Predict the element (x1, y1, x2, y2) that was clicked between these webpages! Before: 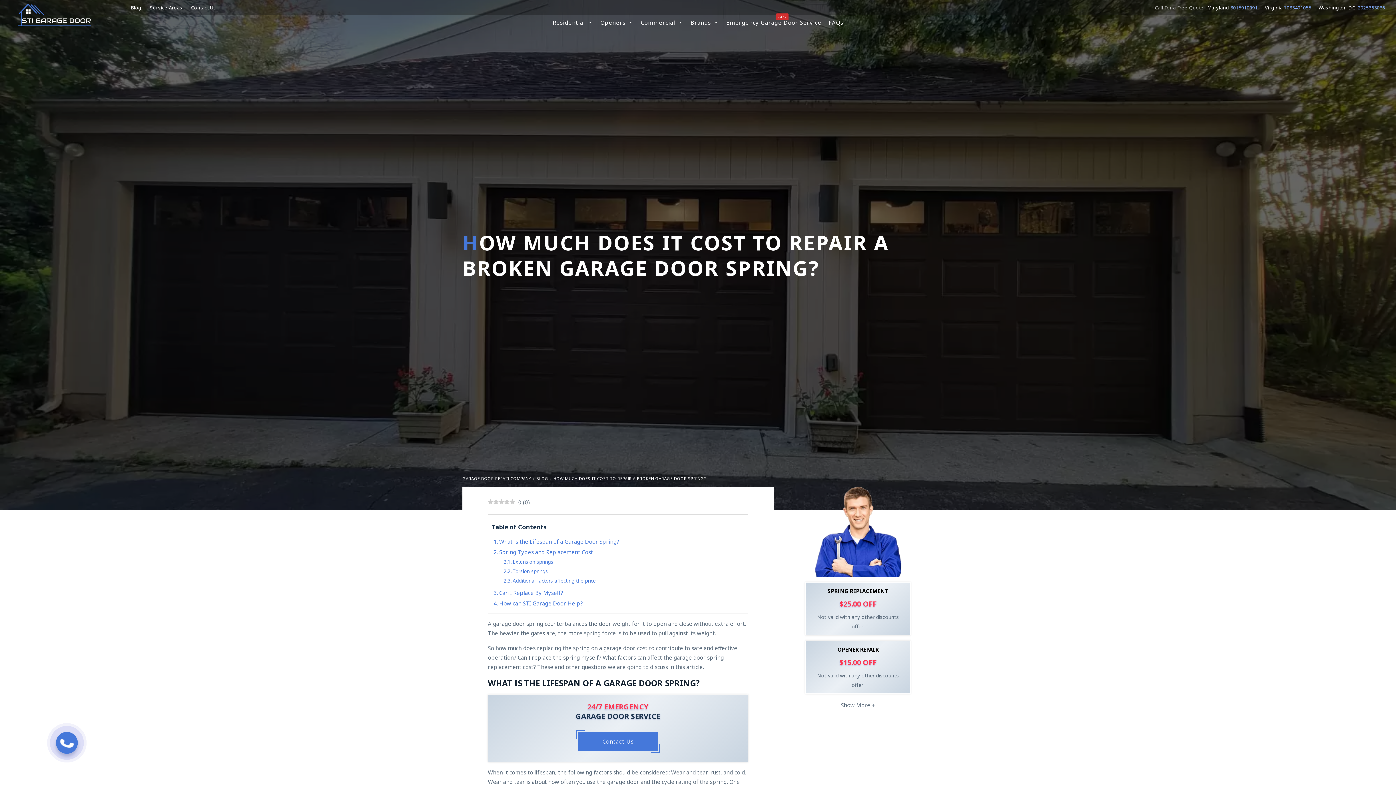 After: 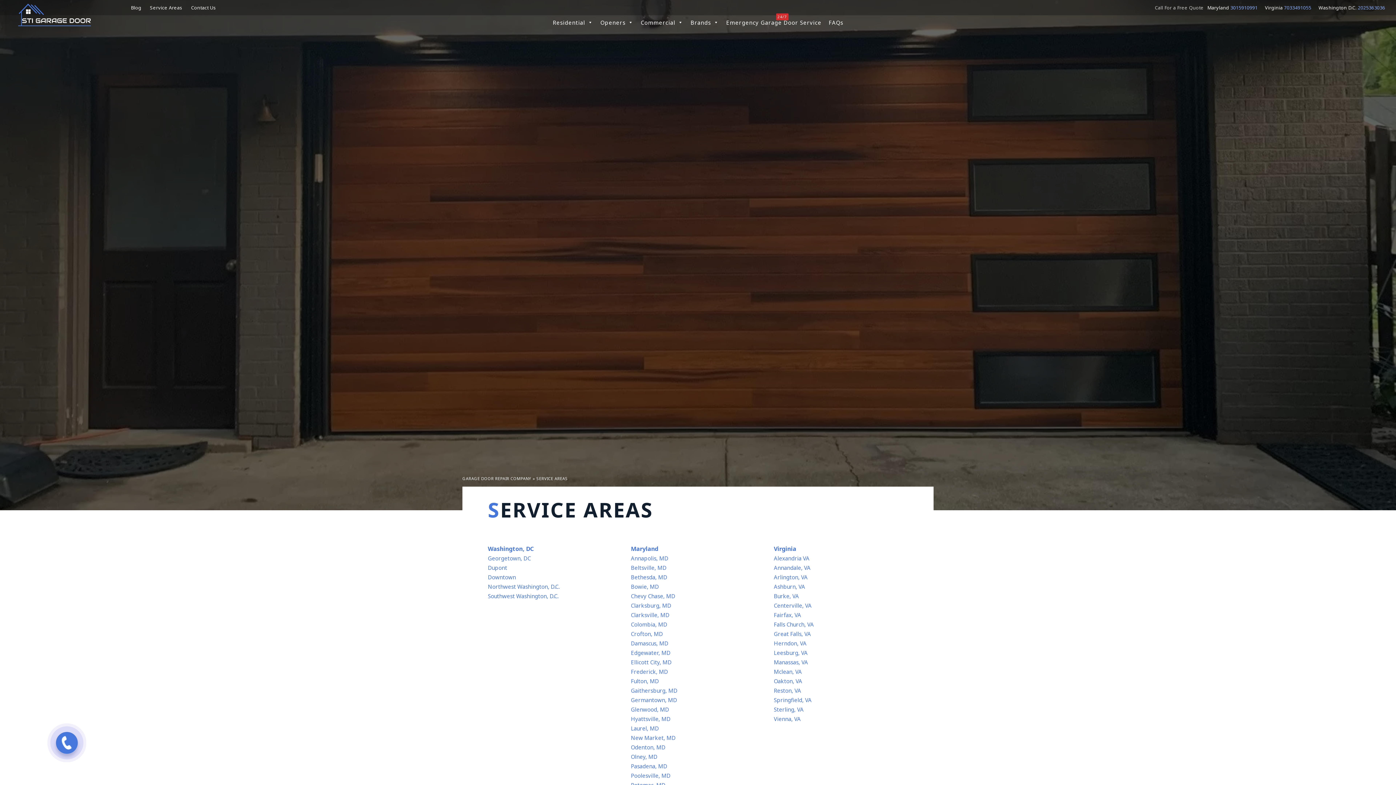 Action: label: Service Areas bbox: (150, 2, 182, 12)